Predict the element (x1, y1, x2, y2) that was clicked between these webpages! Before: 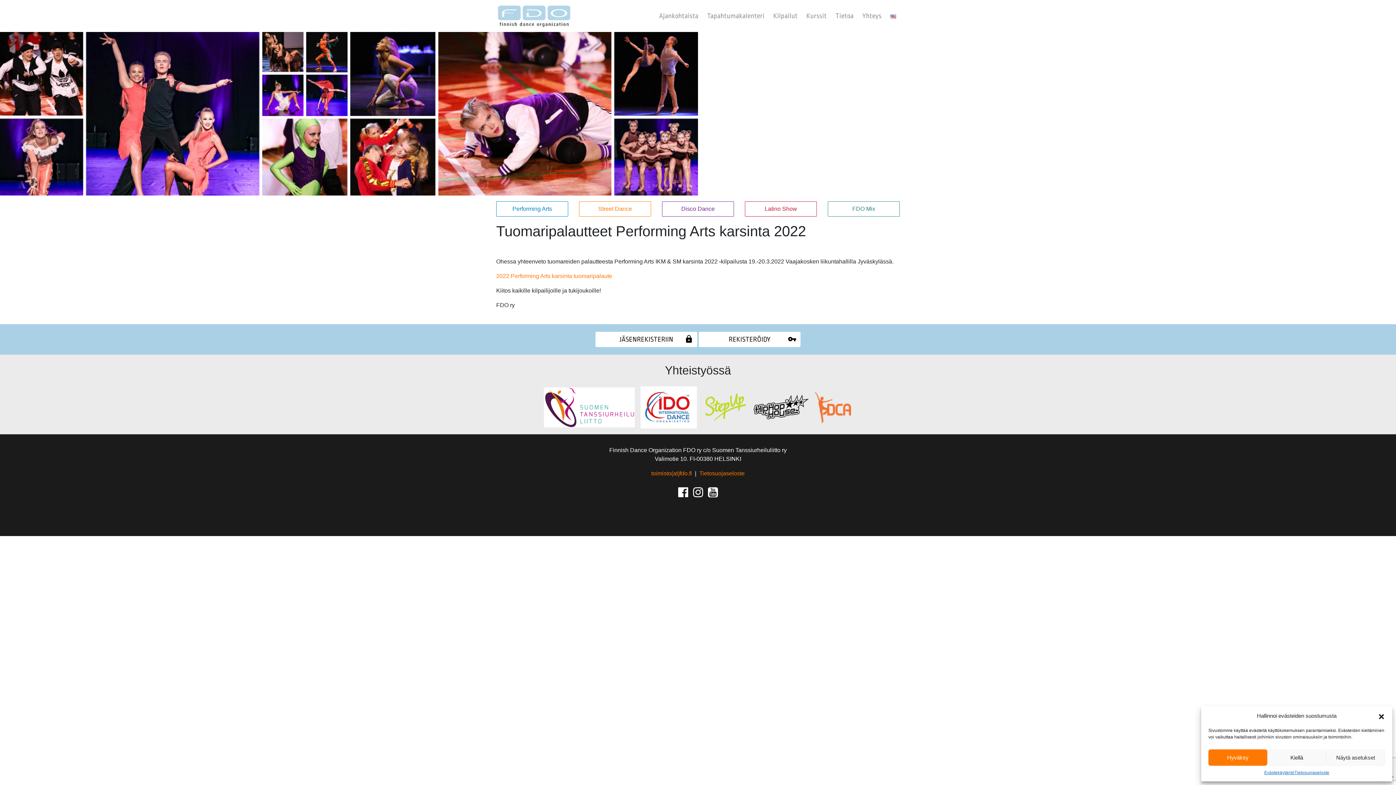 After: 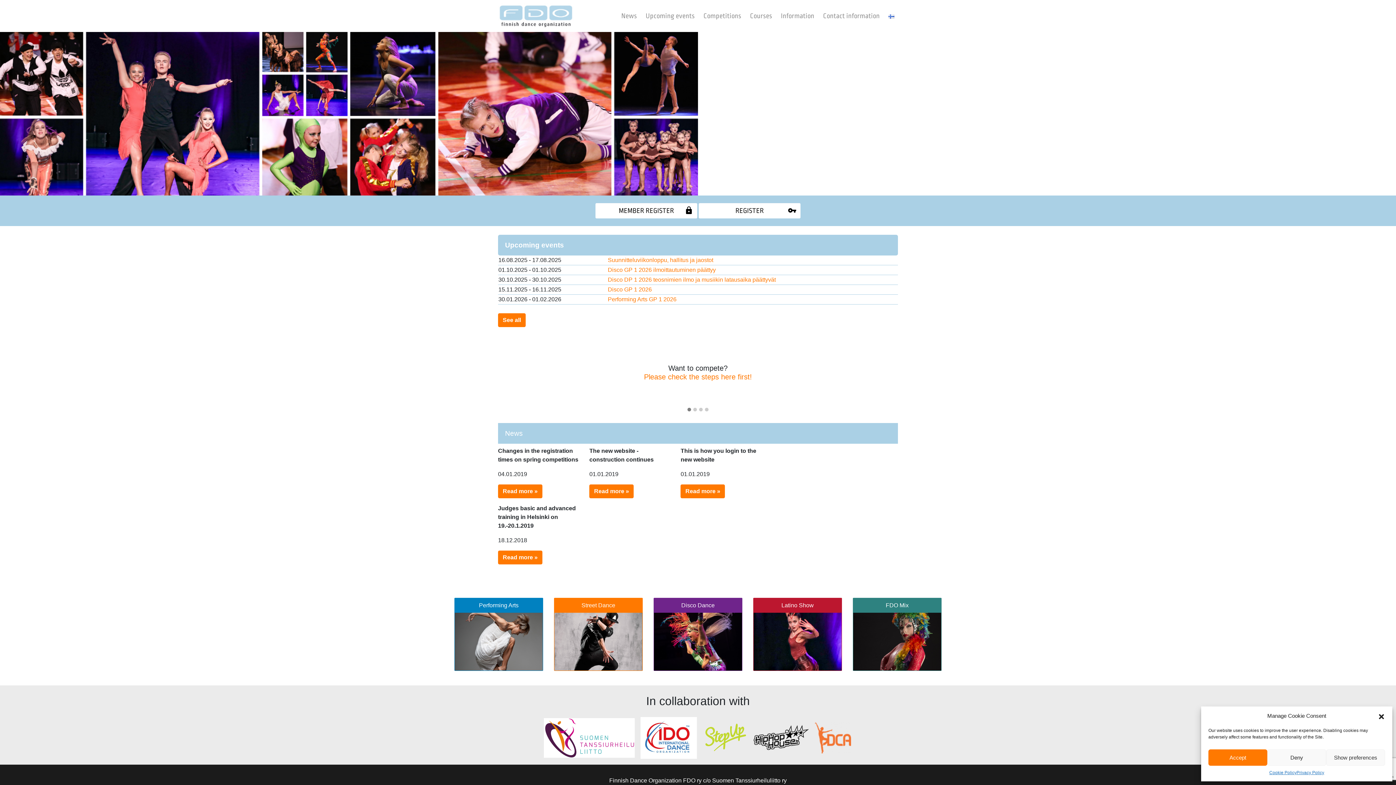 Action: bbox: (890, 10, 896, 21)